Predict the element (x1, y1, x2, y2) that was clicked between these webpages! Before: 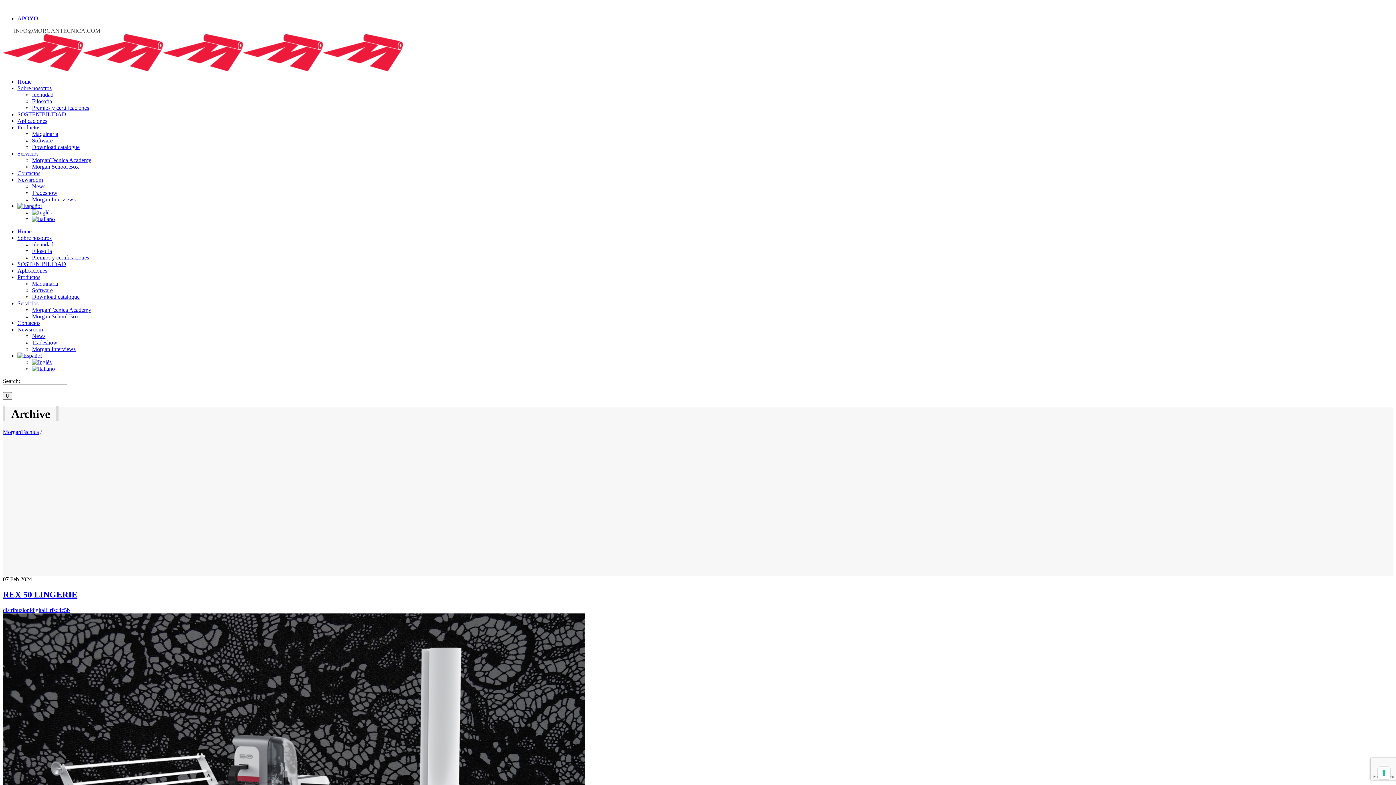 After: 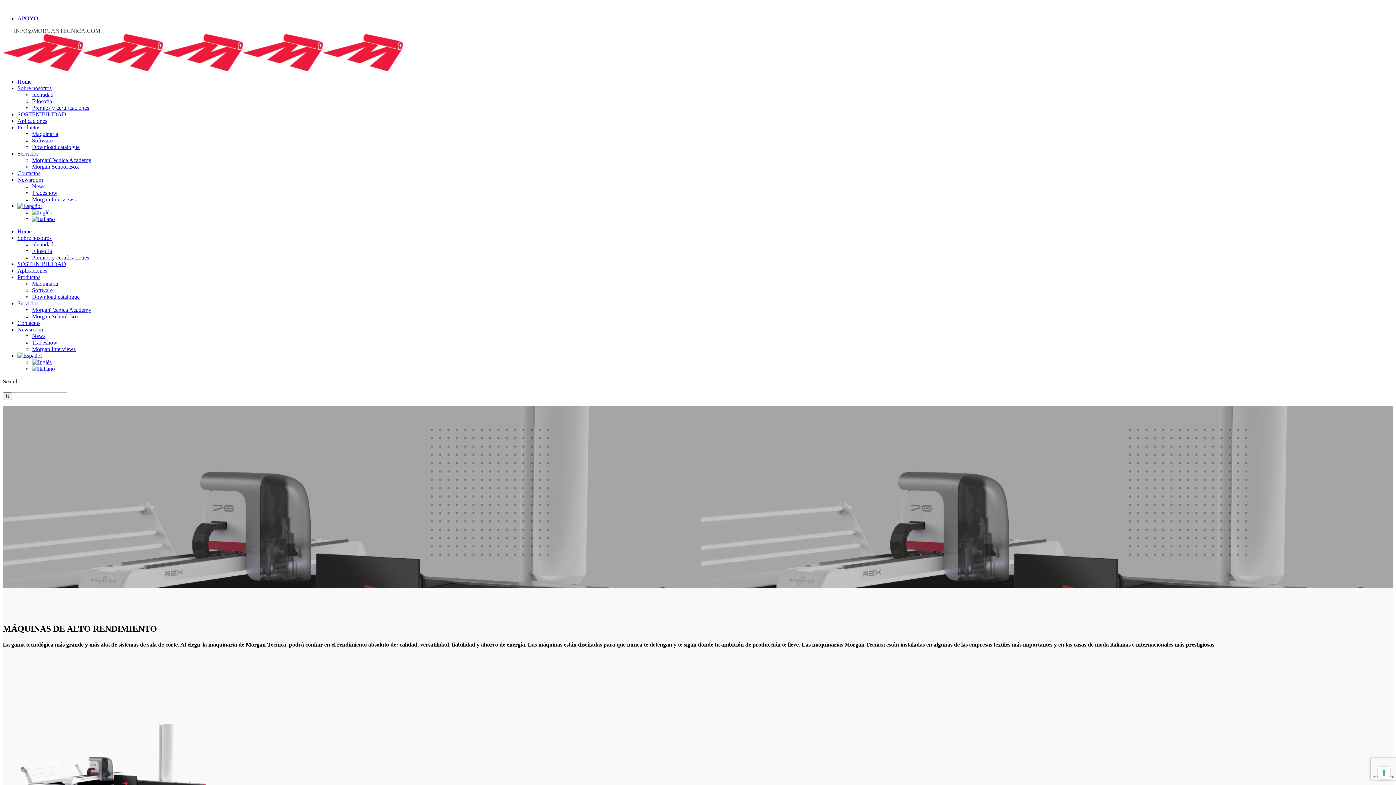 Action: bbox: (32, 130, 58, 137) label: Maquinaria